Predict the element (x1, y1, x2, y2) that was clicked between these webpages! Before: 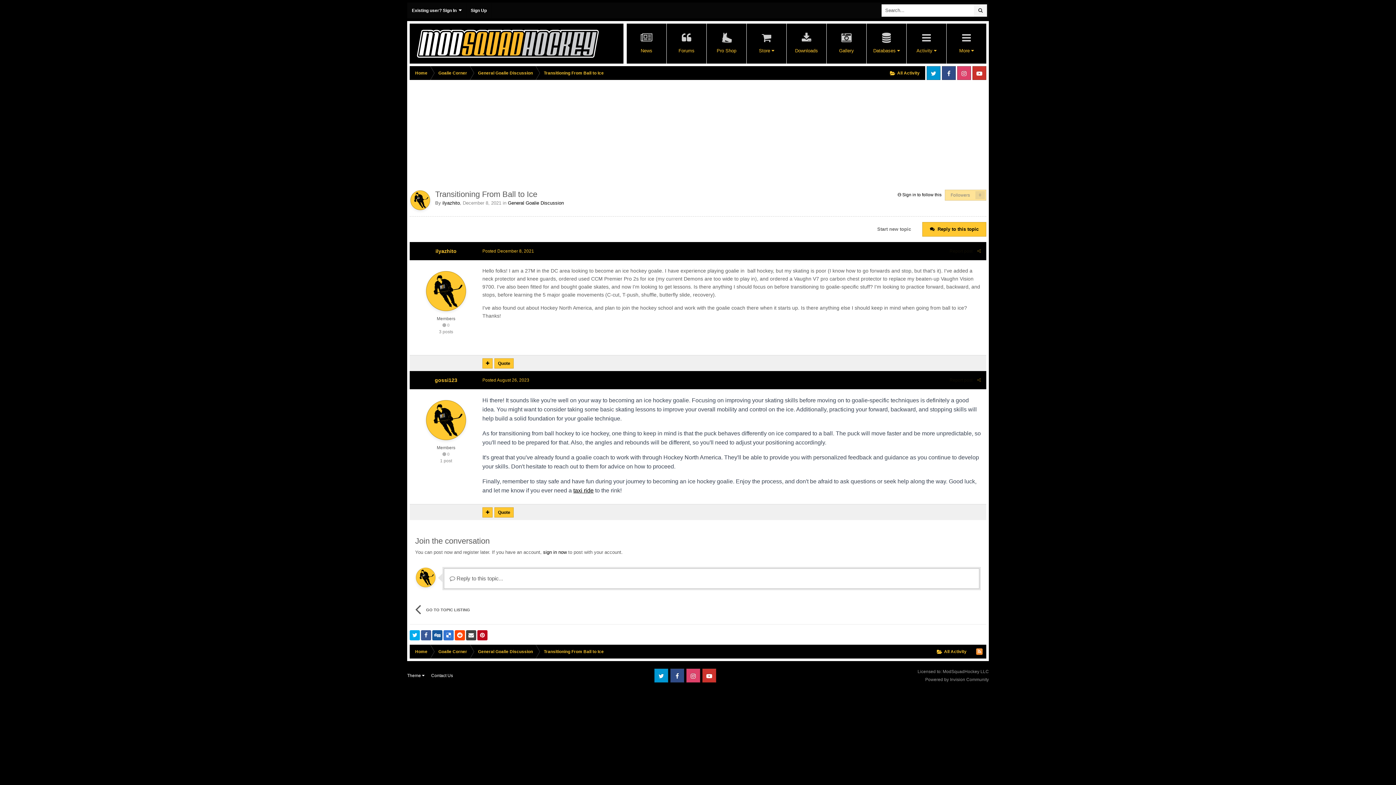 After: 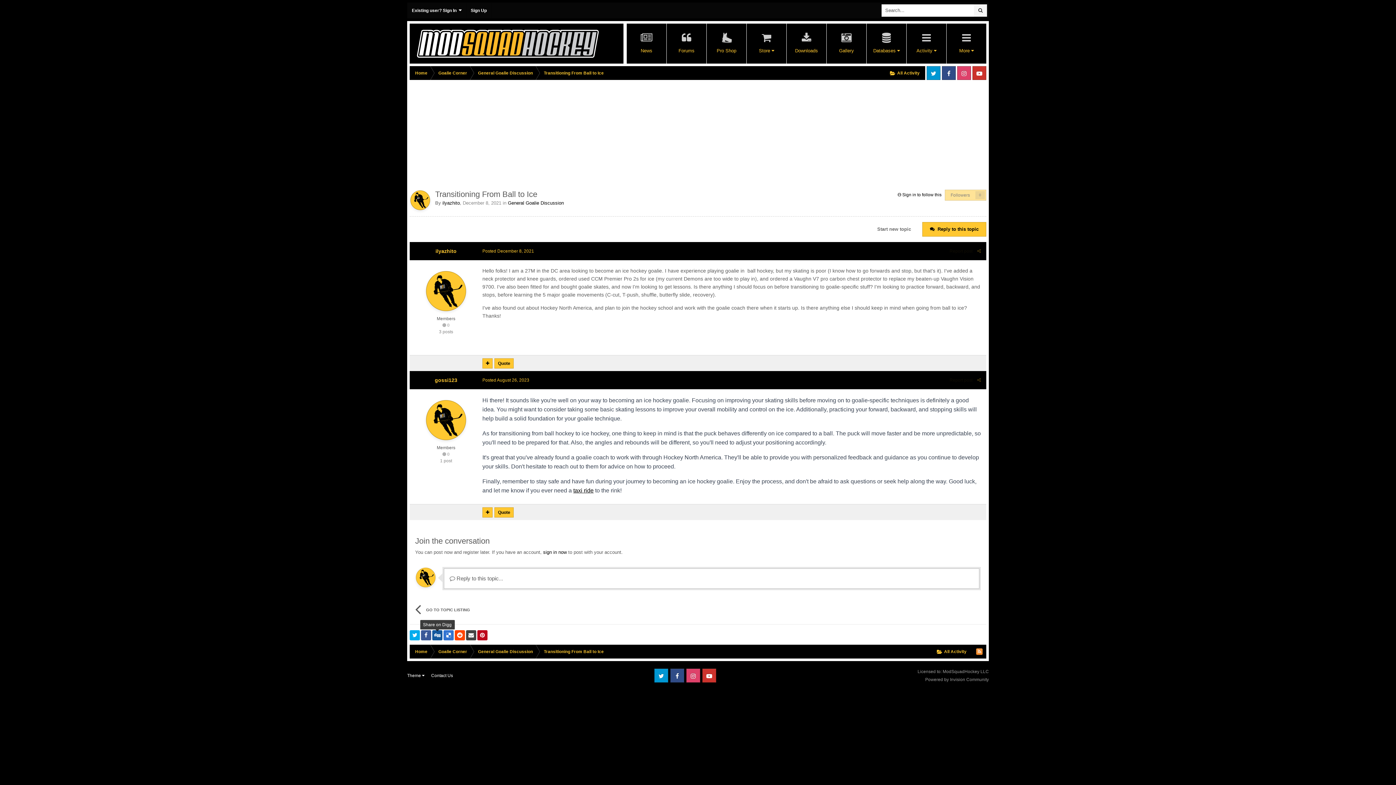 Action: bbox: (432, 630, 442, 640)